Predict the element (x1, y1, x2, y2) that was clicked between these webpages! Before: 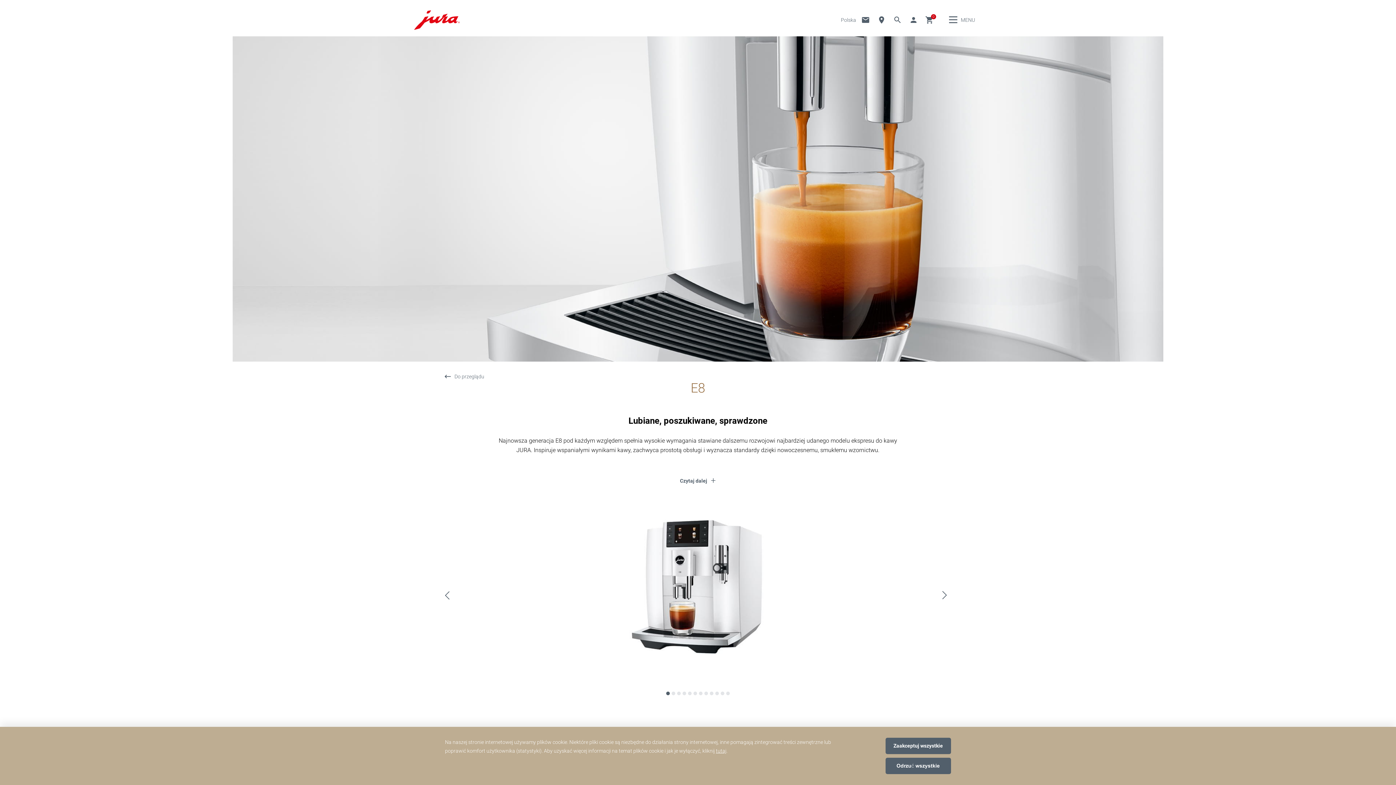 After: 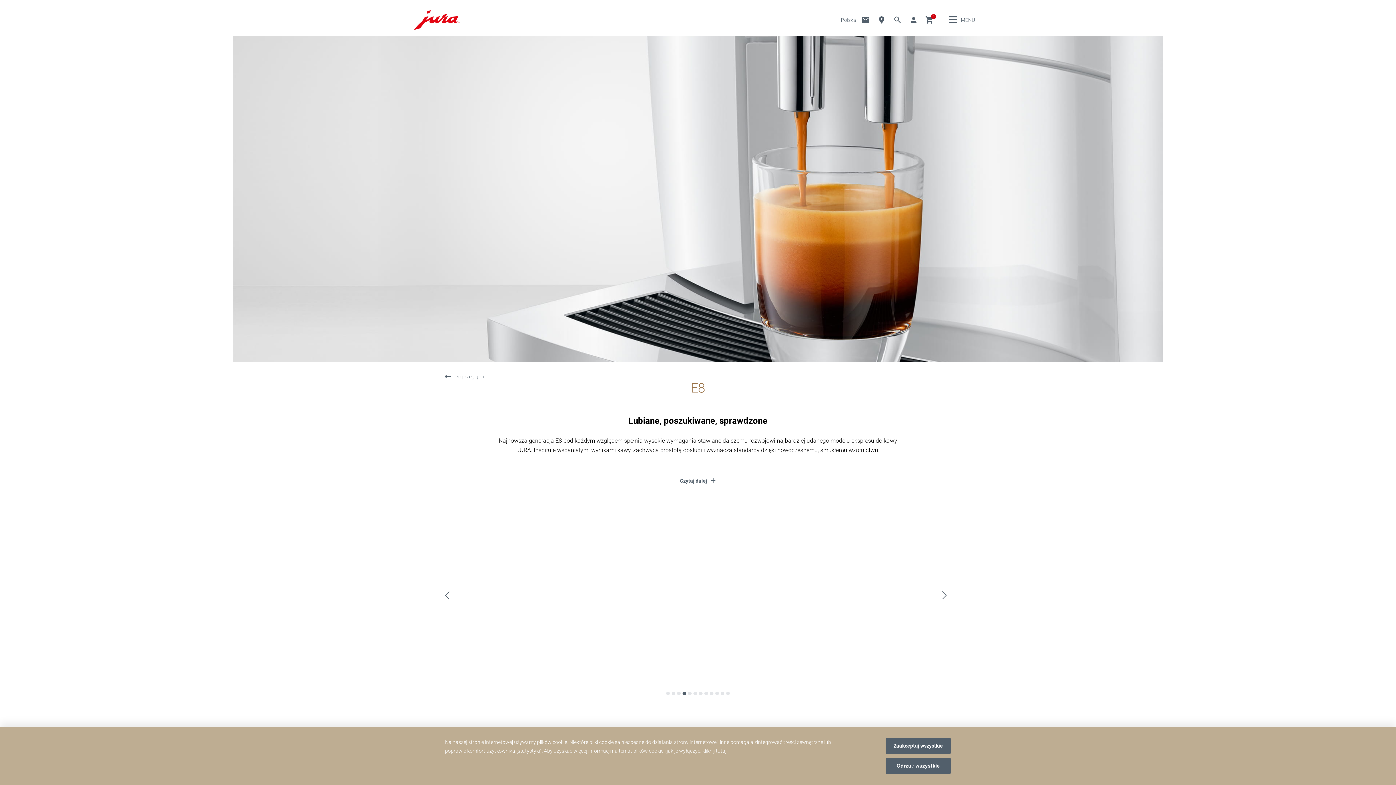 Action: label: 4 bbox: (682, 692, 686, 695)